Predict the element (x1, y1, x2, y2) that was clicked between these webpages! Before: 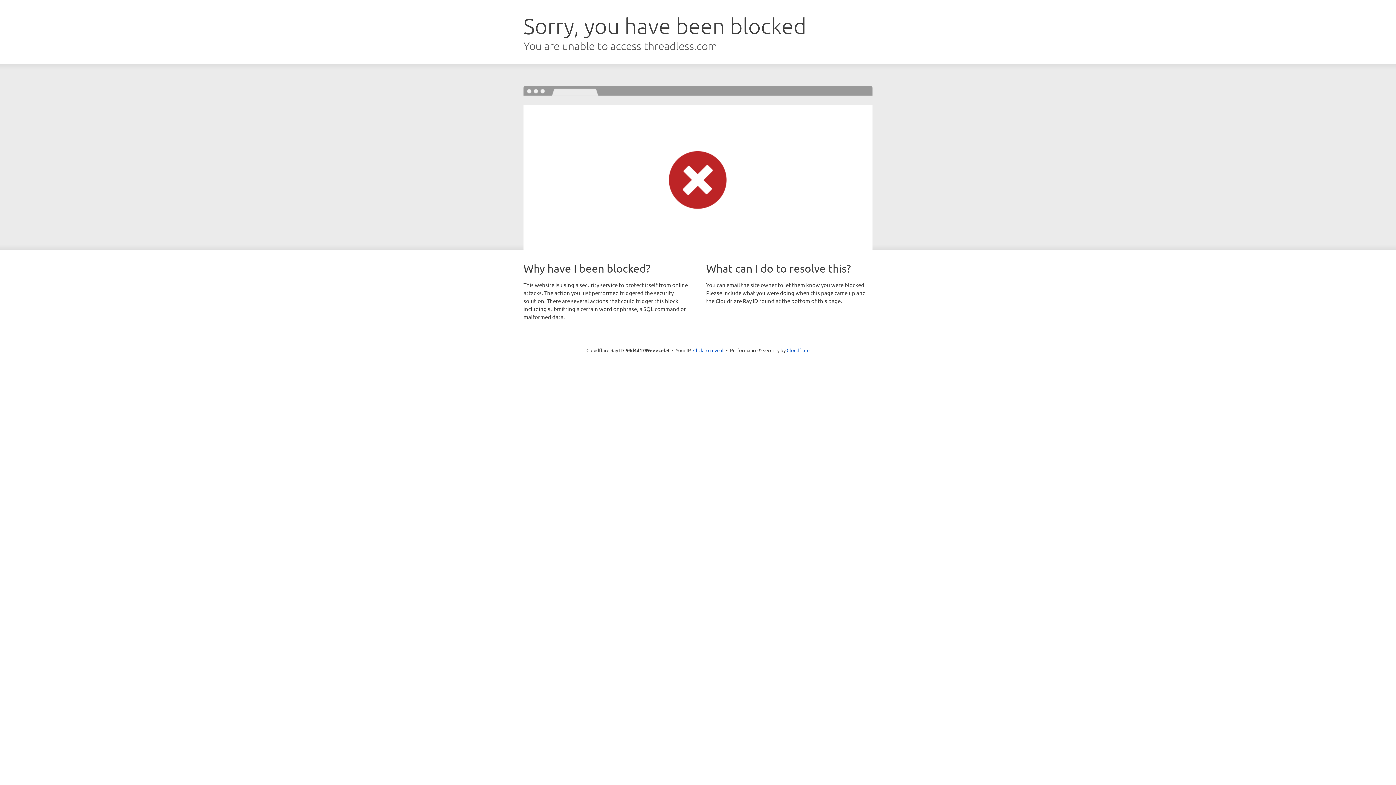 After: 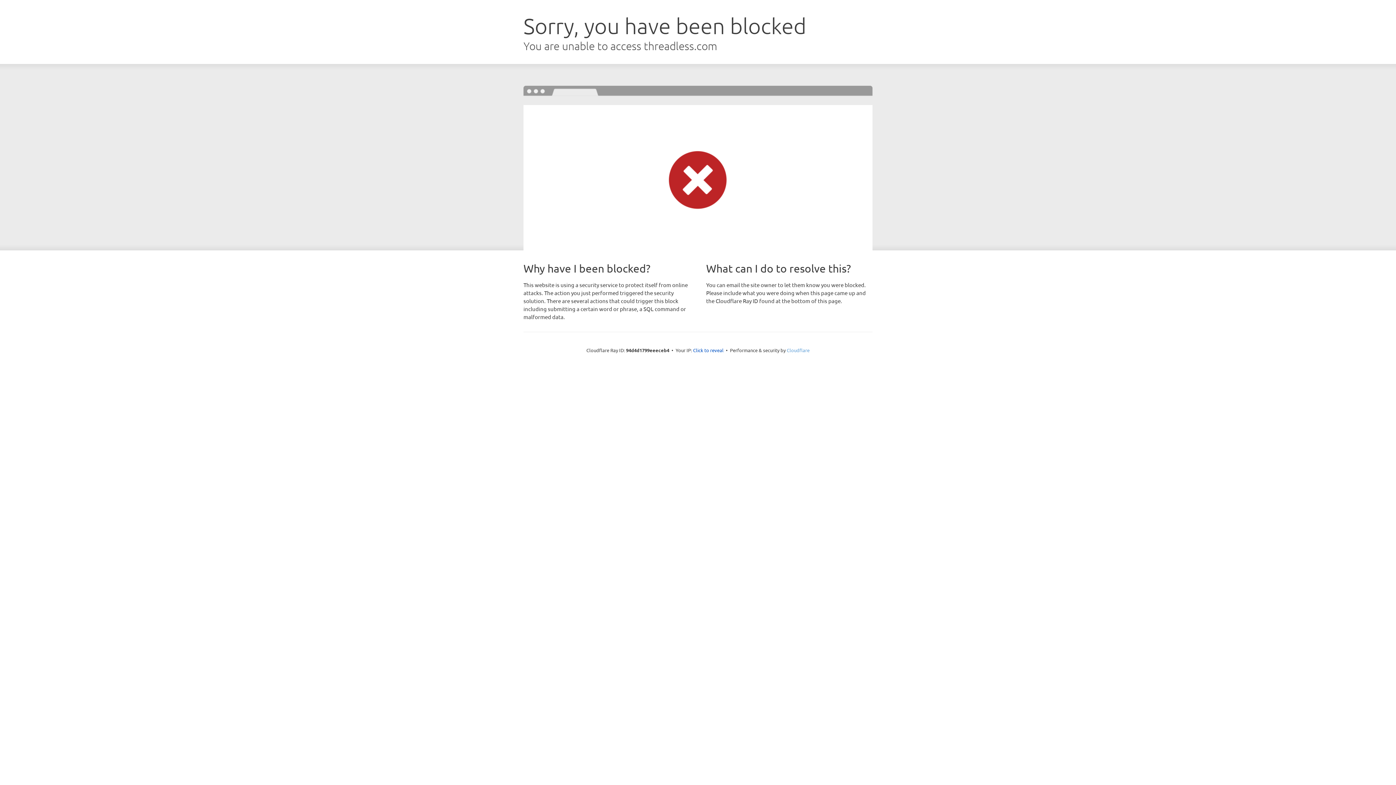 Action: label: Cloudflare bbox: (786, 347, 809, 353)